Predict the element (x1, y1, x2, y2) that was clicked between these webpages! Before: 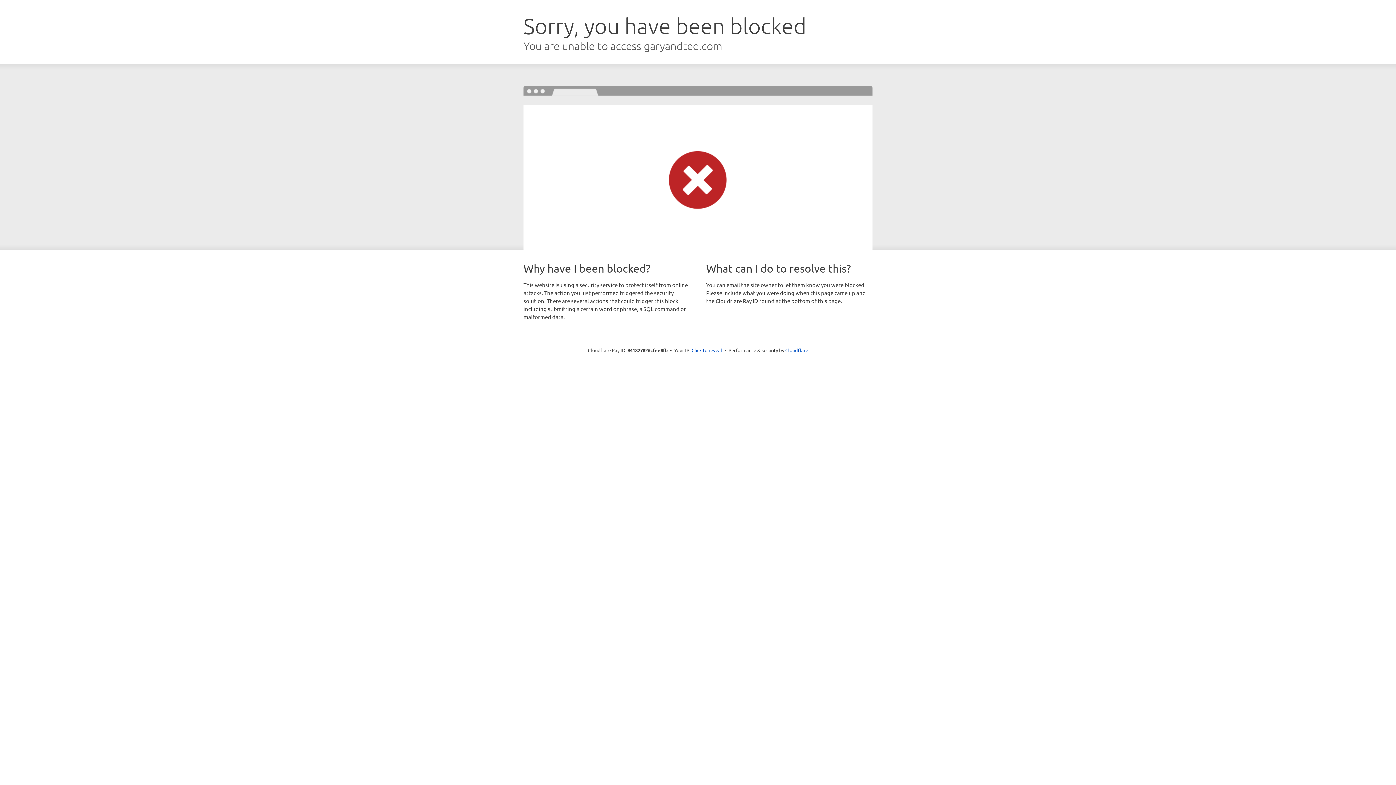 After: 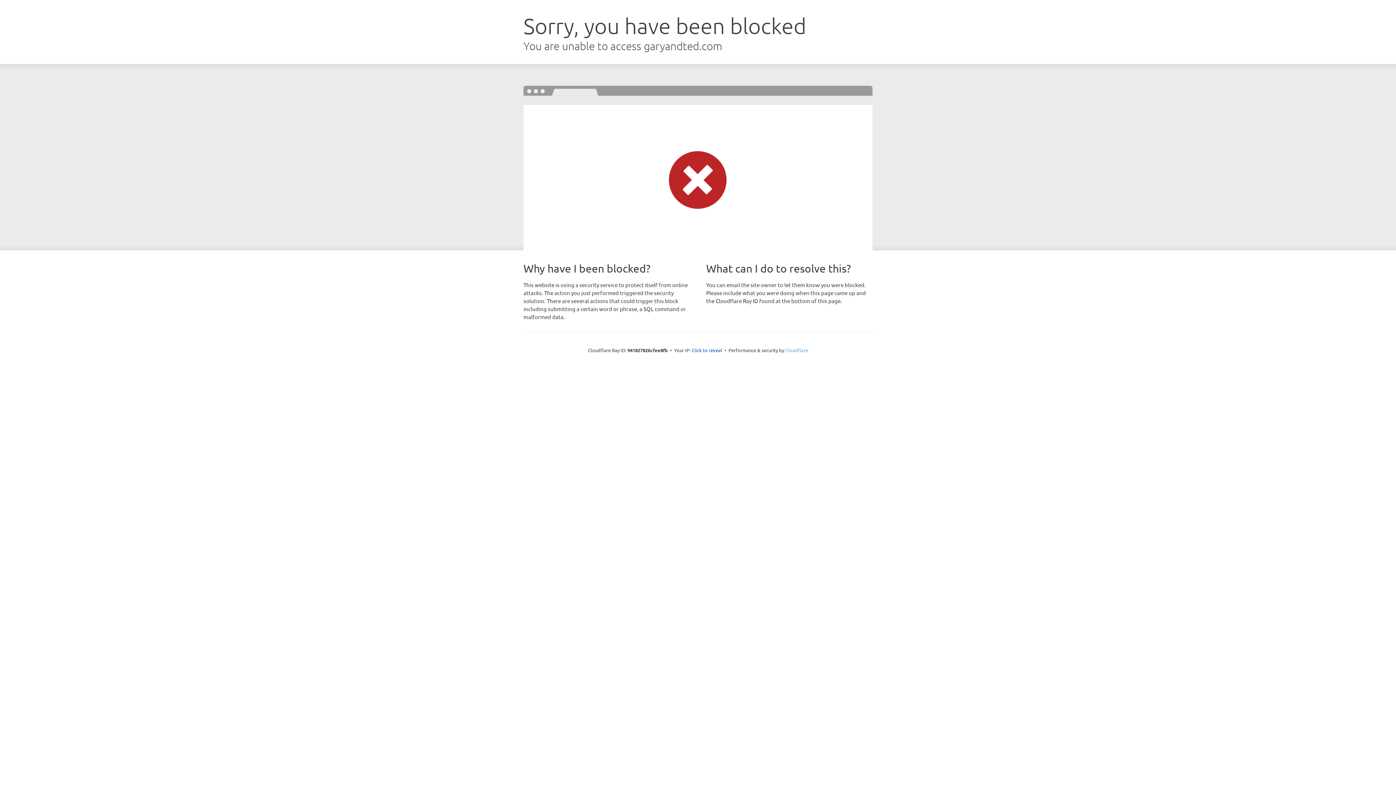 Action: bbox: (785, 347, 808, 353) label: Cloudflare